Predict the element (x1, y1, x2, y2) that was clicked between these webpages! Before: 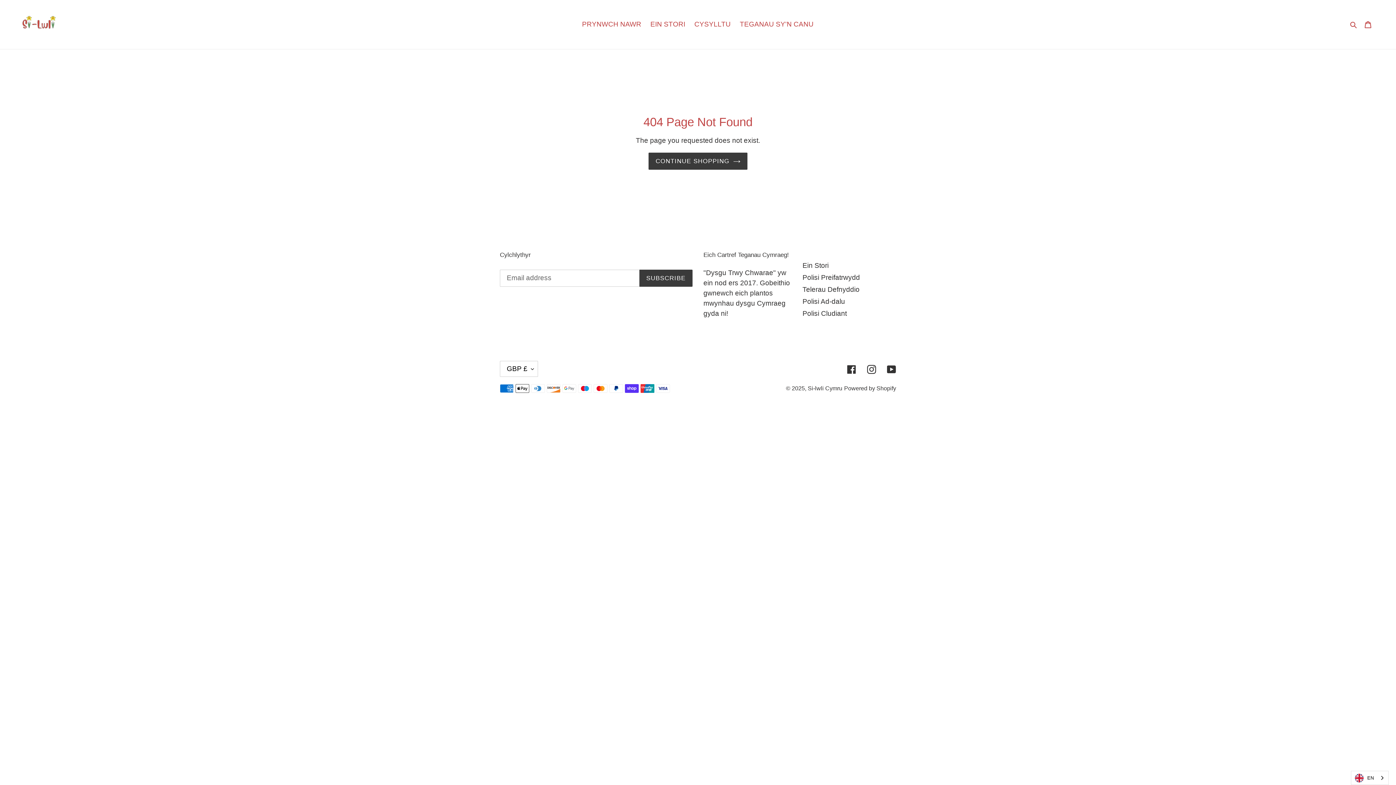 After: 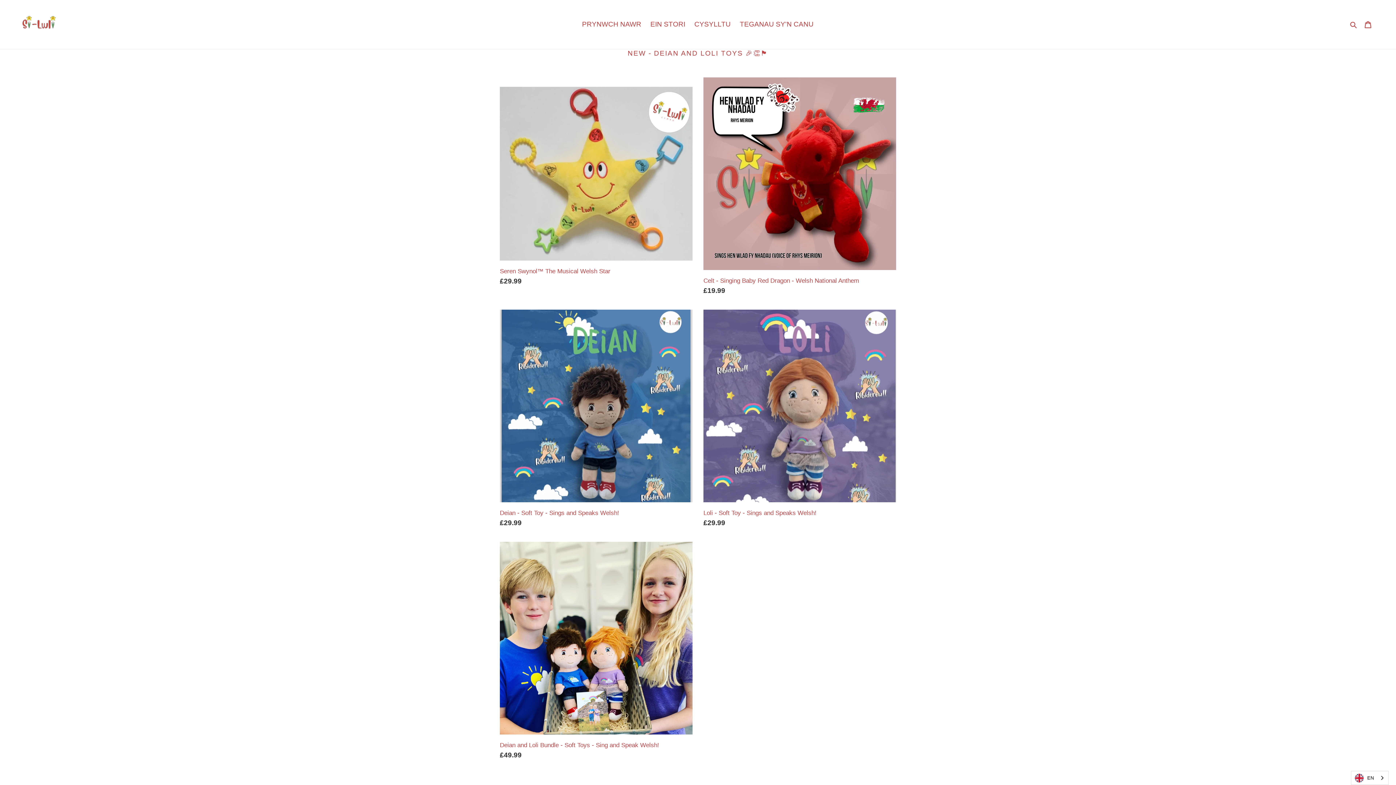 Action: label: CONTINUE SHOPPING bbox: (648, 152, 747, 169)